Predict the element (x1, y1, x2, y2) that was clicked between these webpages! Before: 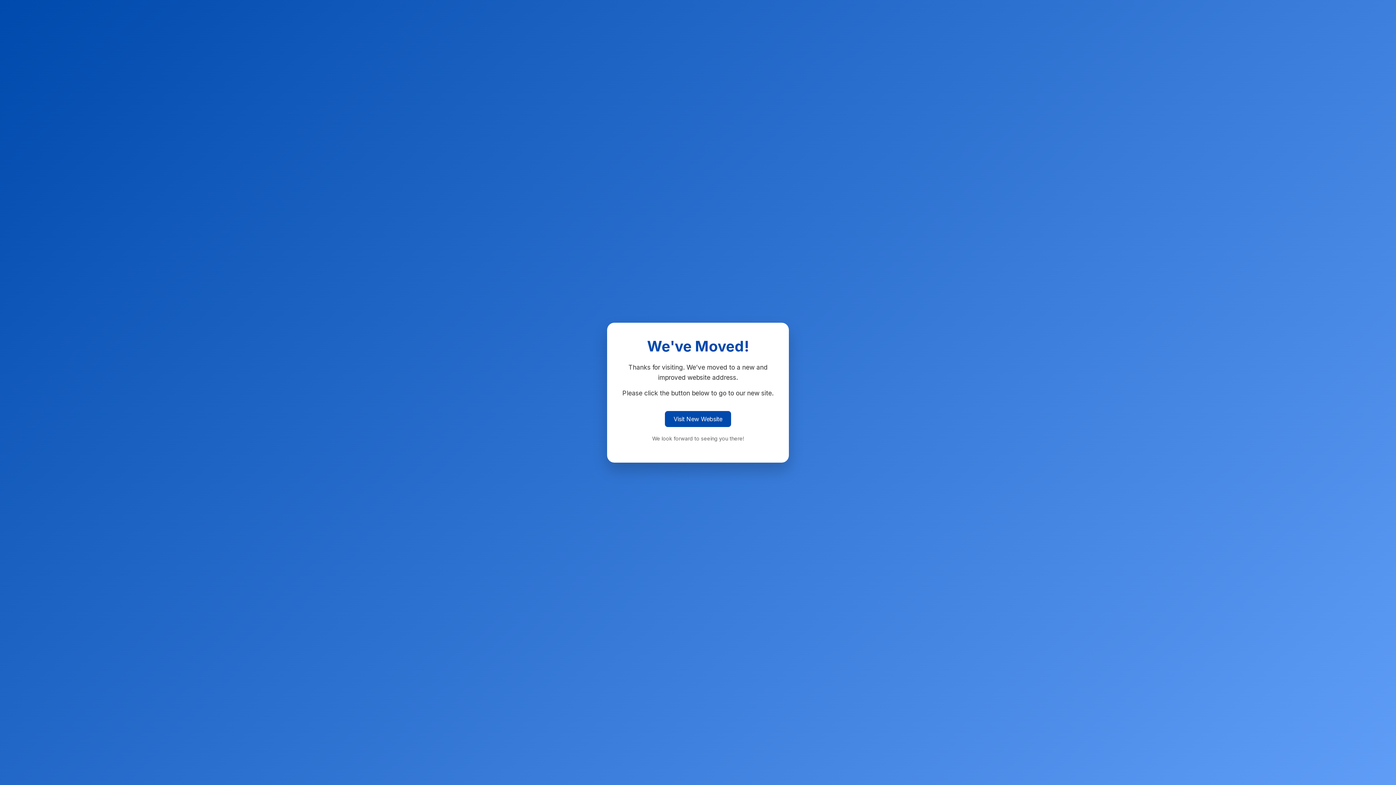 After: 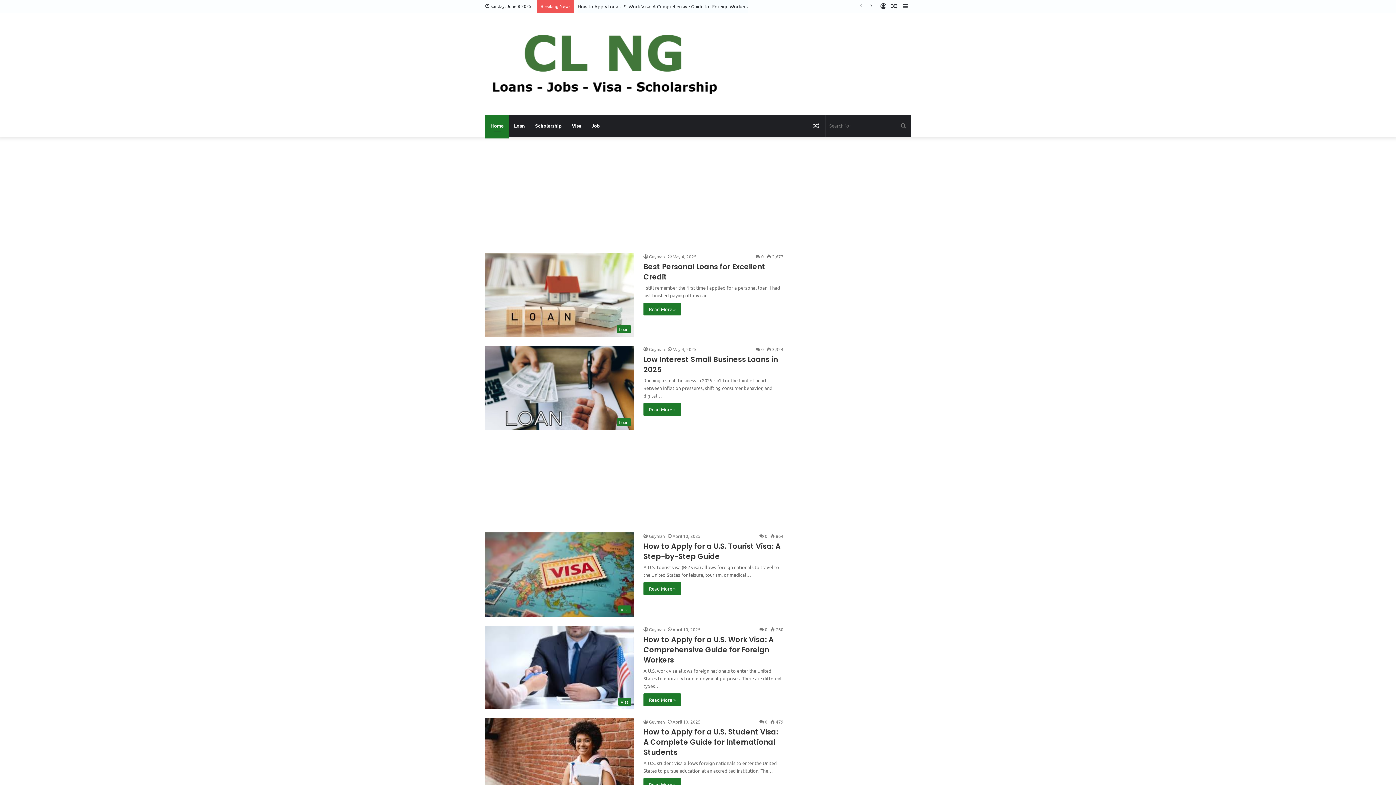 Action: bbox: (665, 411, 731, 427) label: Visit New Website